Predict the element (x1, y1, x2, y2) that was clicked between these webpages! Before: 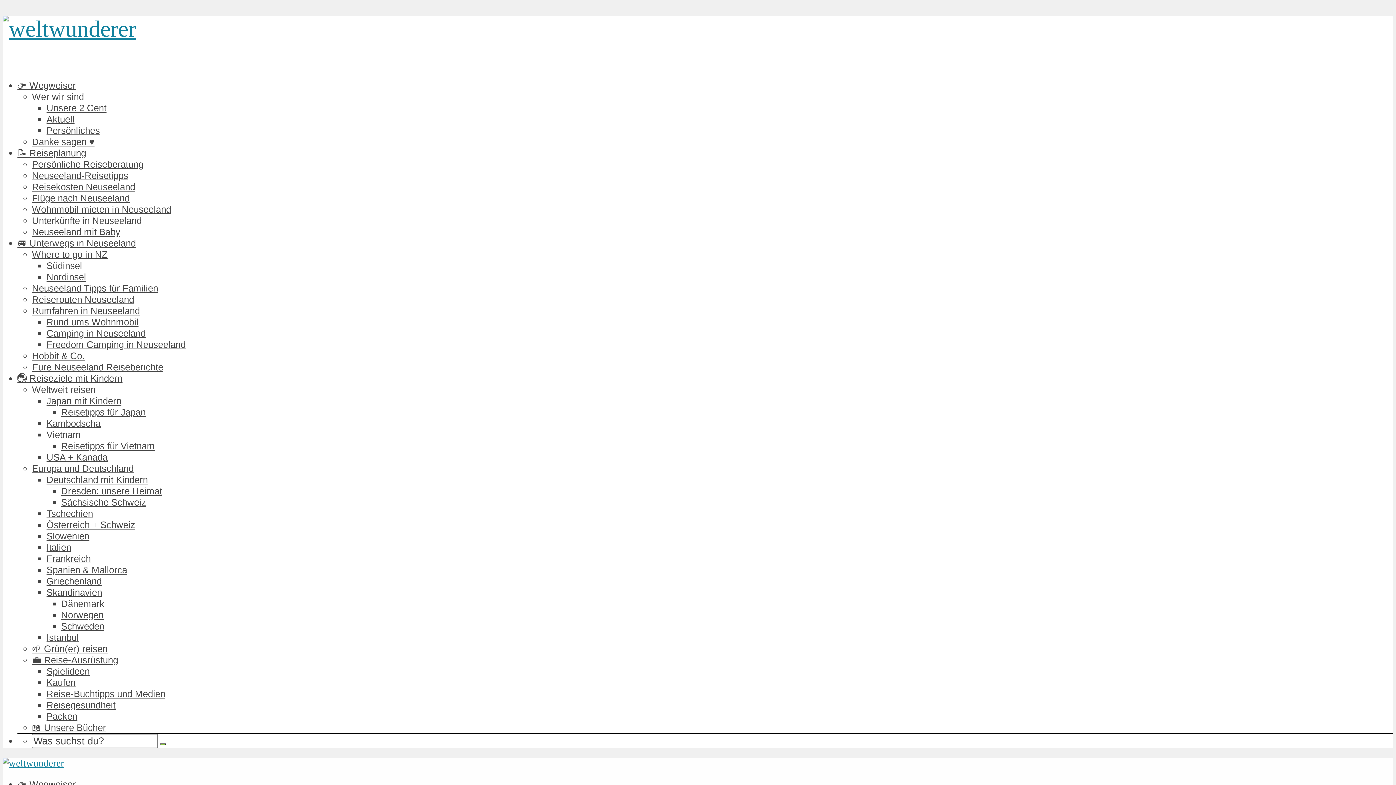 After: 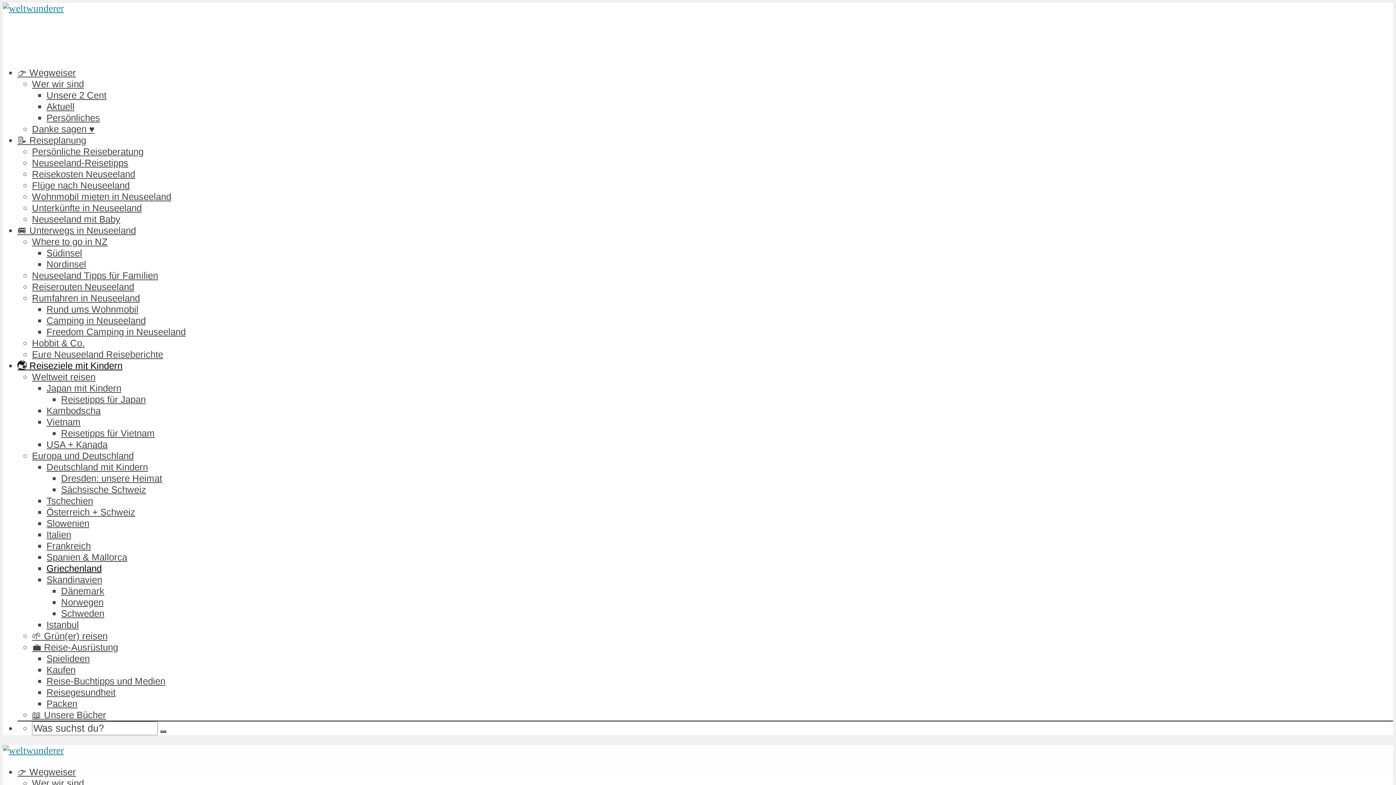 Action: bbox: (46, 576, 101, 586) label: Griechenland